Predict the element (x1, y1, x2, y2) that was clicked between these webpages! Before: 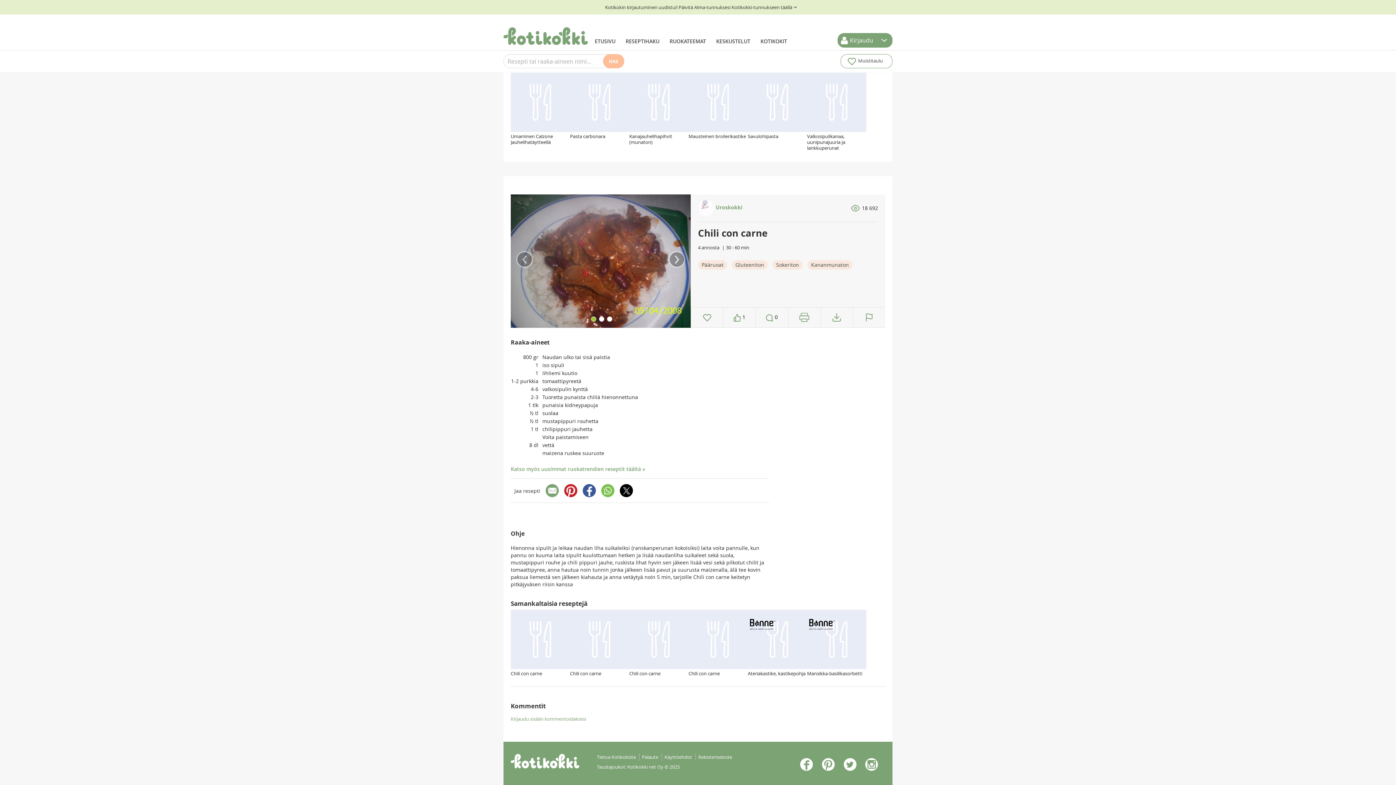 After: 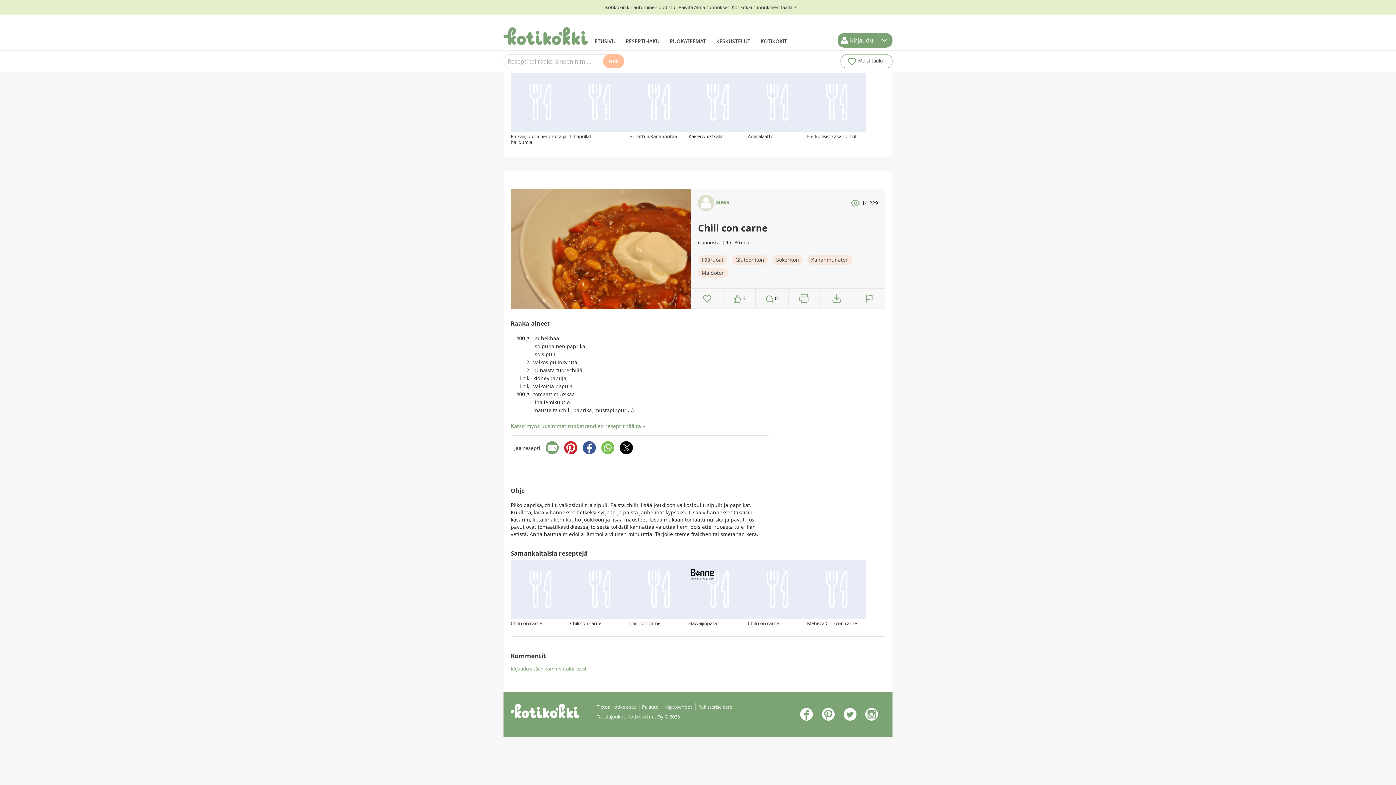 Action: bbox: (688, 610, 748, 669)